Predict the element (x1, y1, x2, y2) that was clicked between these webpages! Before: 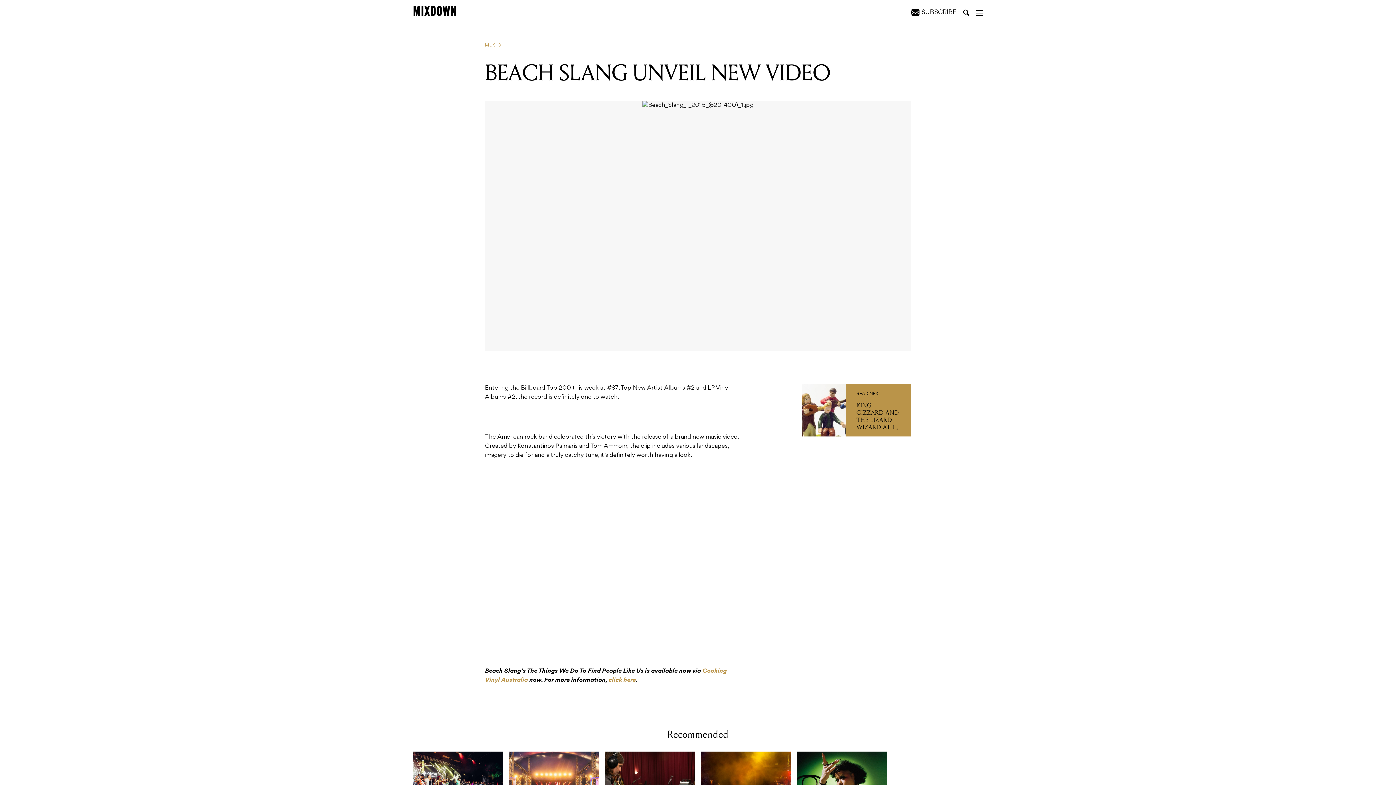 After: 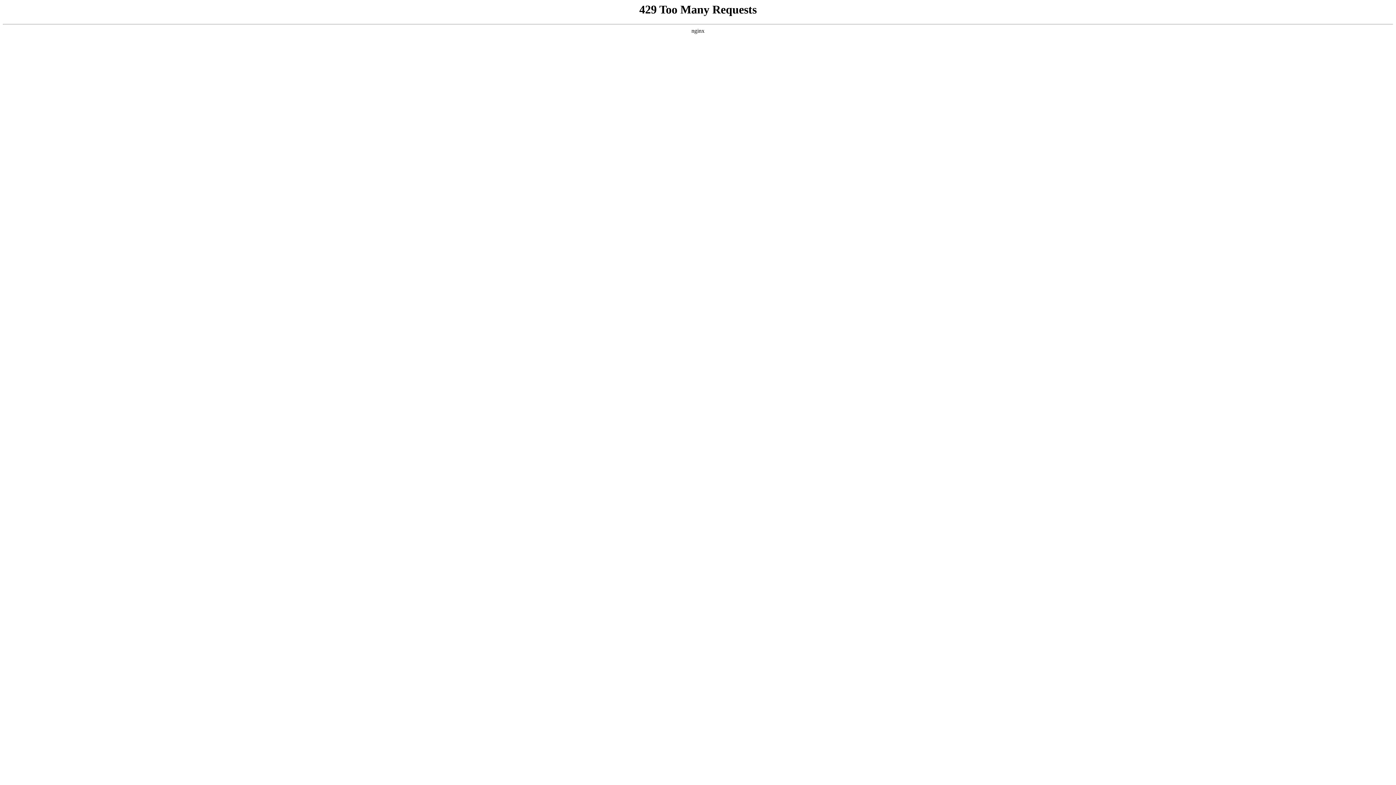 Action: bbox: (605, 751, 695, 815)